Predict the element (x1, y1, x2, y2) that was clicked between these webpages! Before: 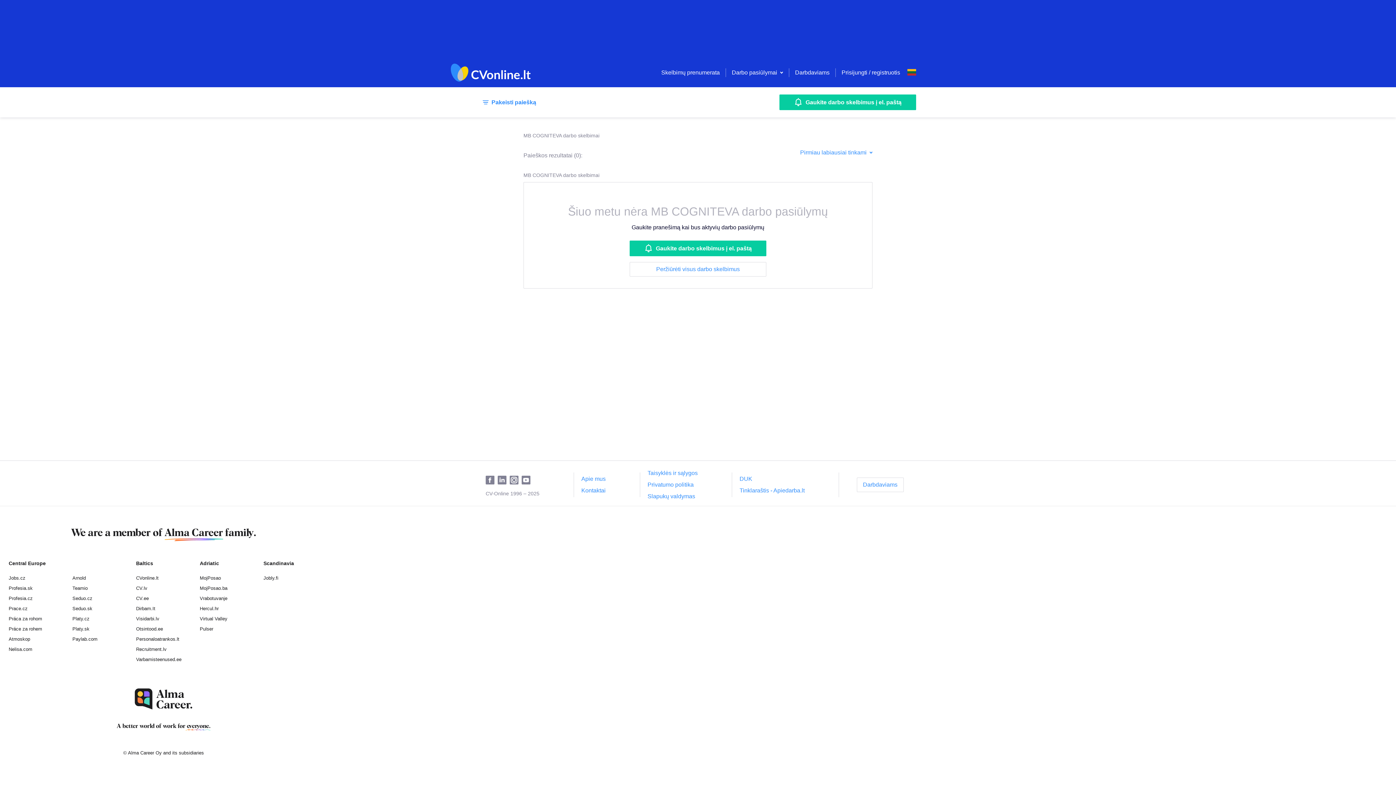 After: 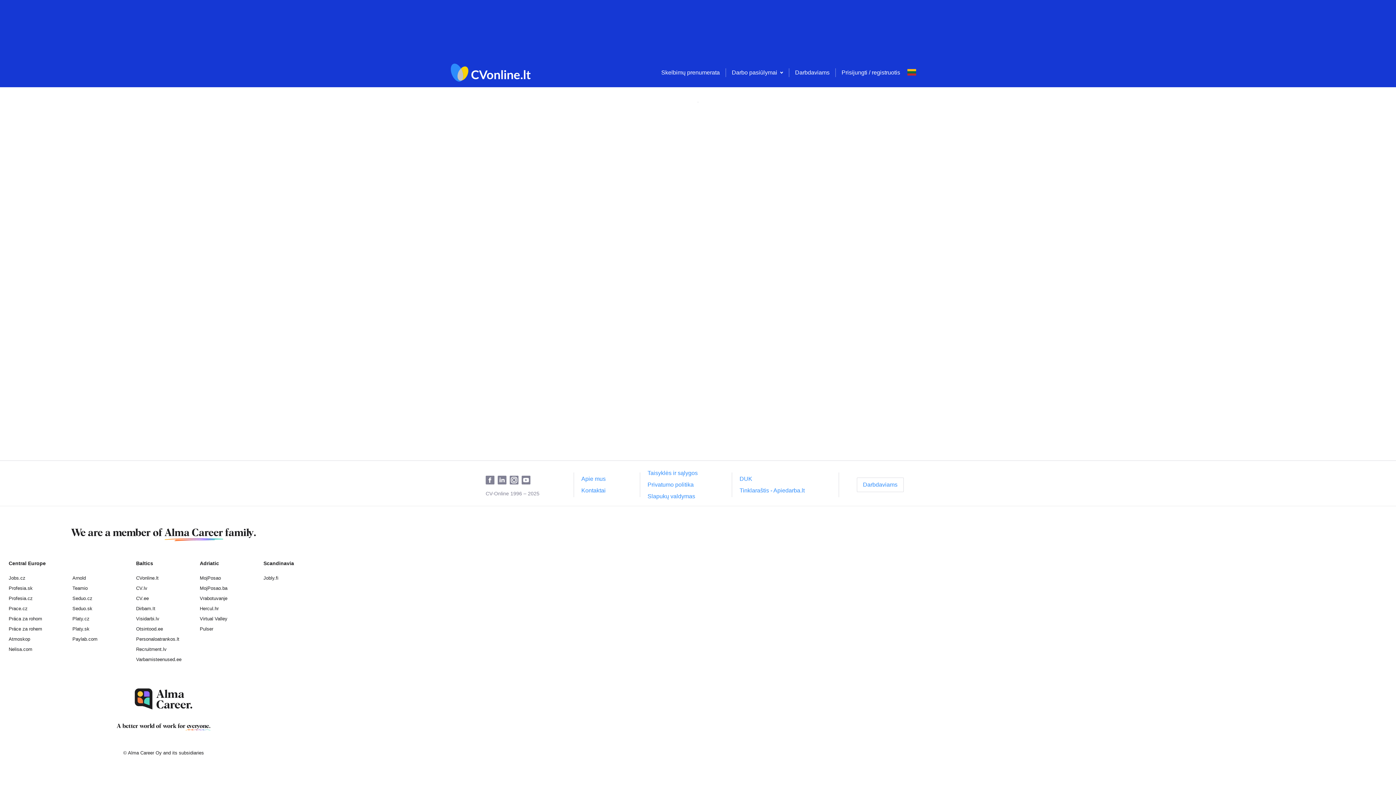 Action: label: Skelbimų prenumerata bbox: (661, 69, 720, 75)